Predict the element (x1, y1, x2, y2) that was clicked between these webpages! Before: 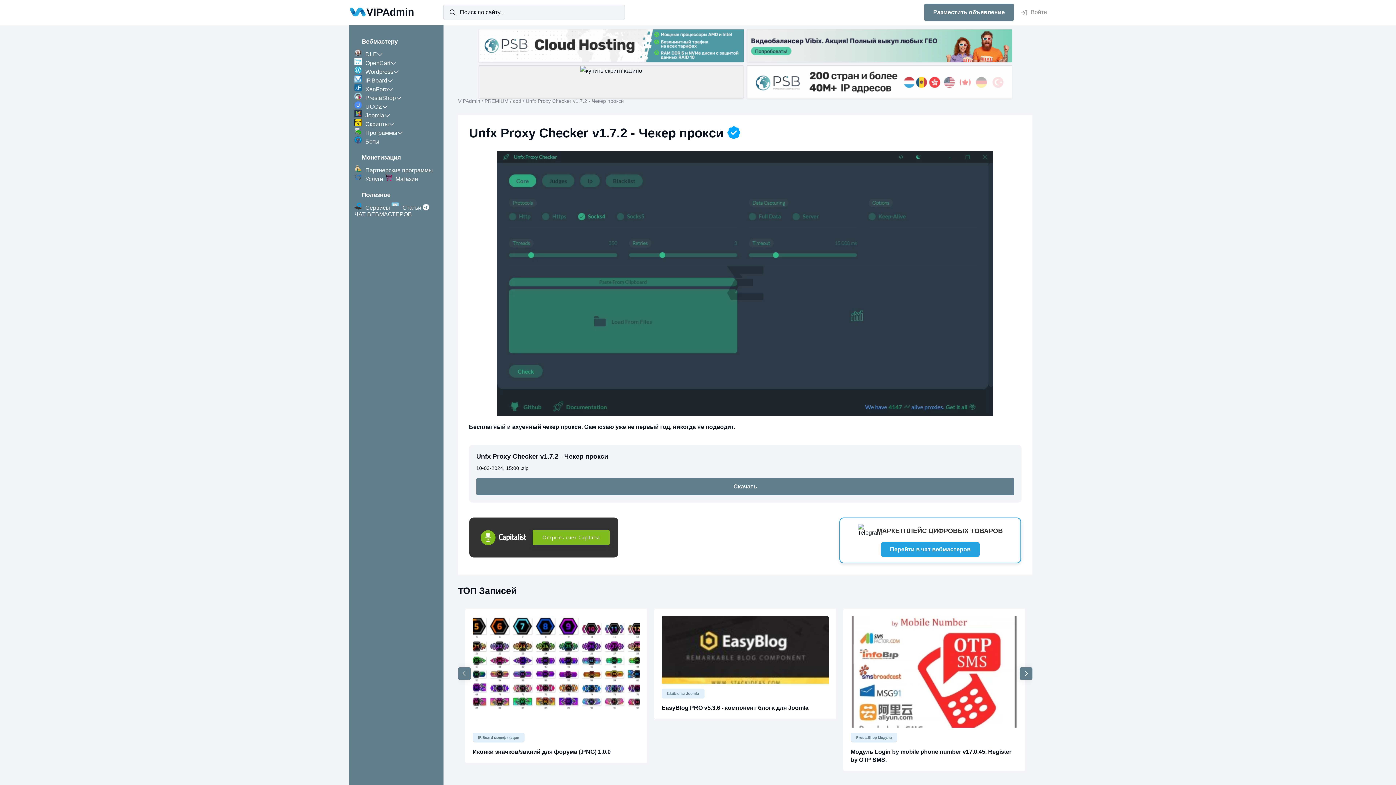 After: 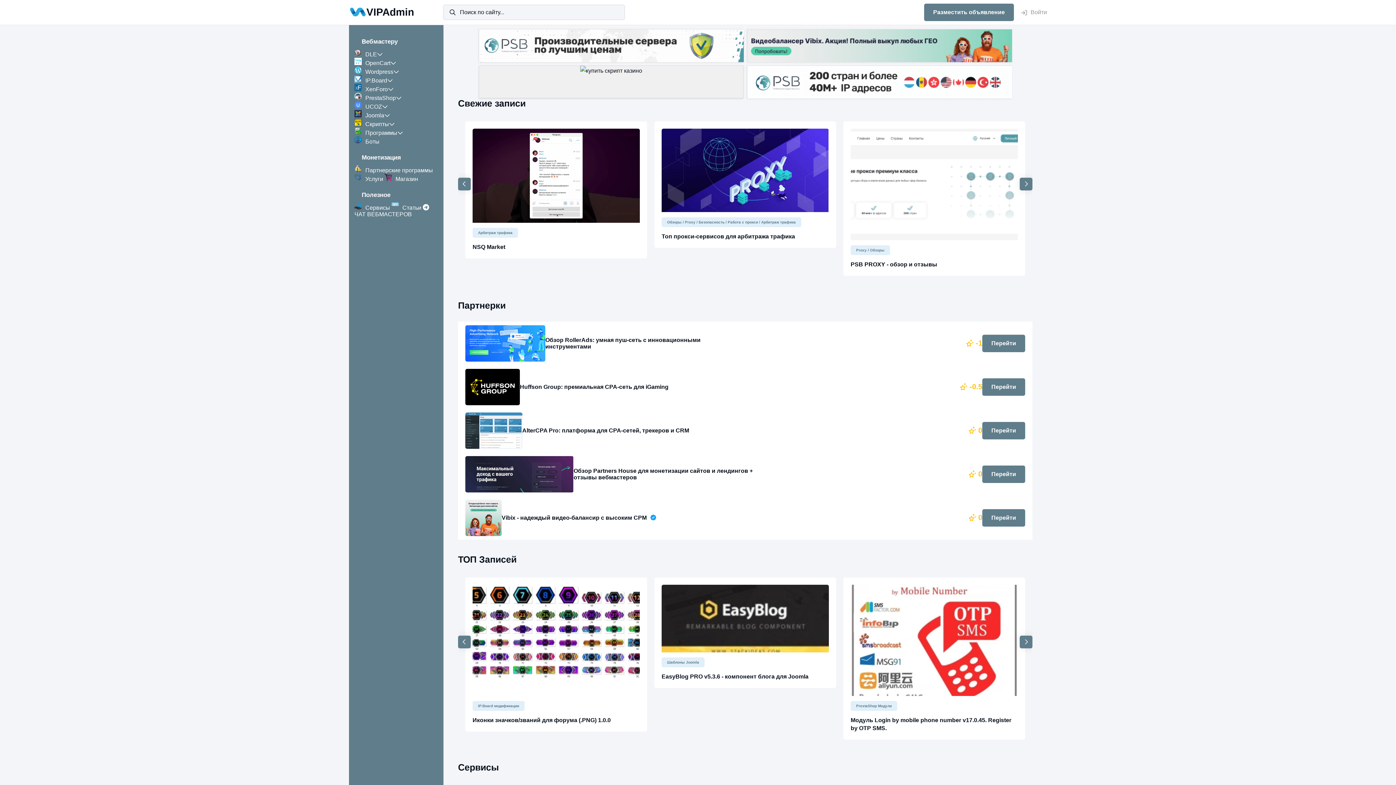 Action: label: VIPAdmin bbox: (458, 98, 480, 104)